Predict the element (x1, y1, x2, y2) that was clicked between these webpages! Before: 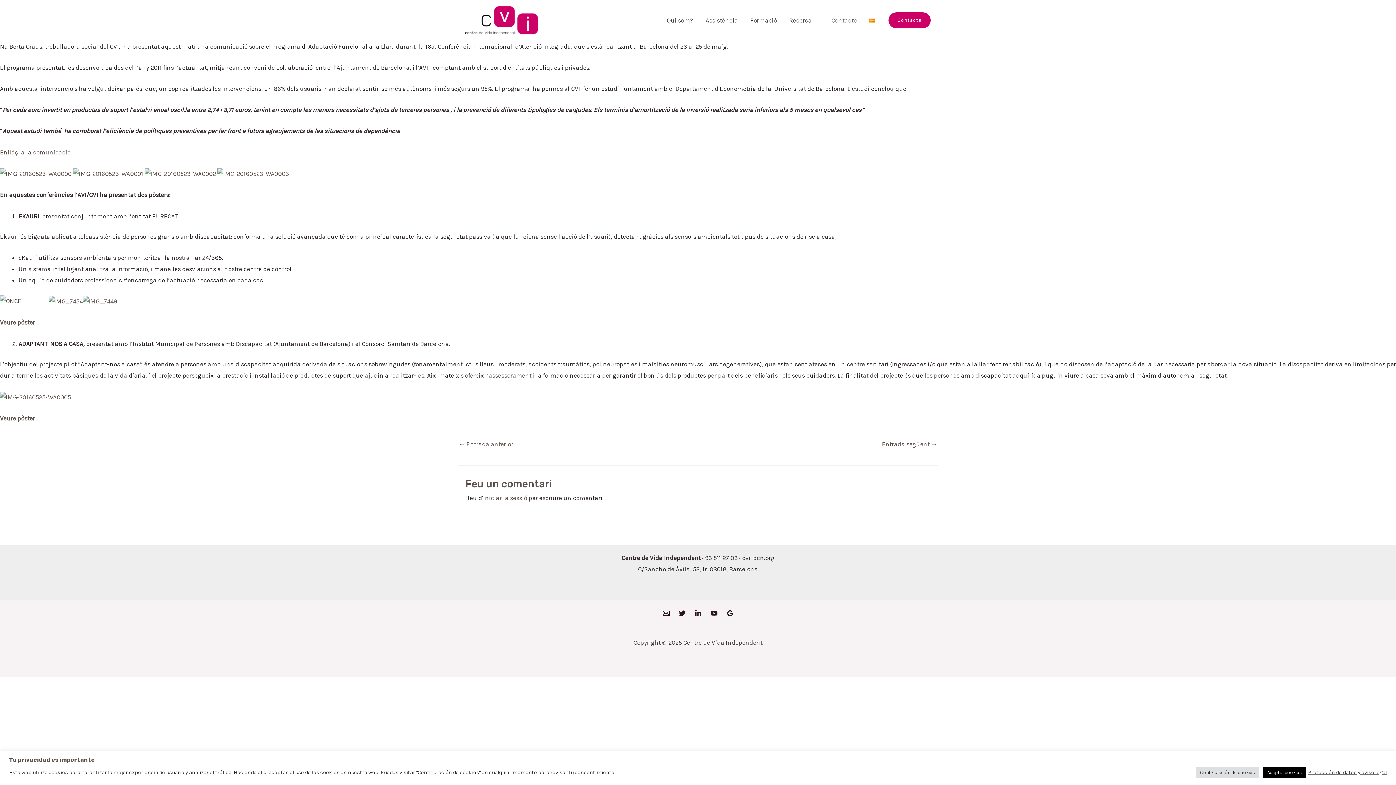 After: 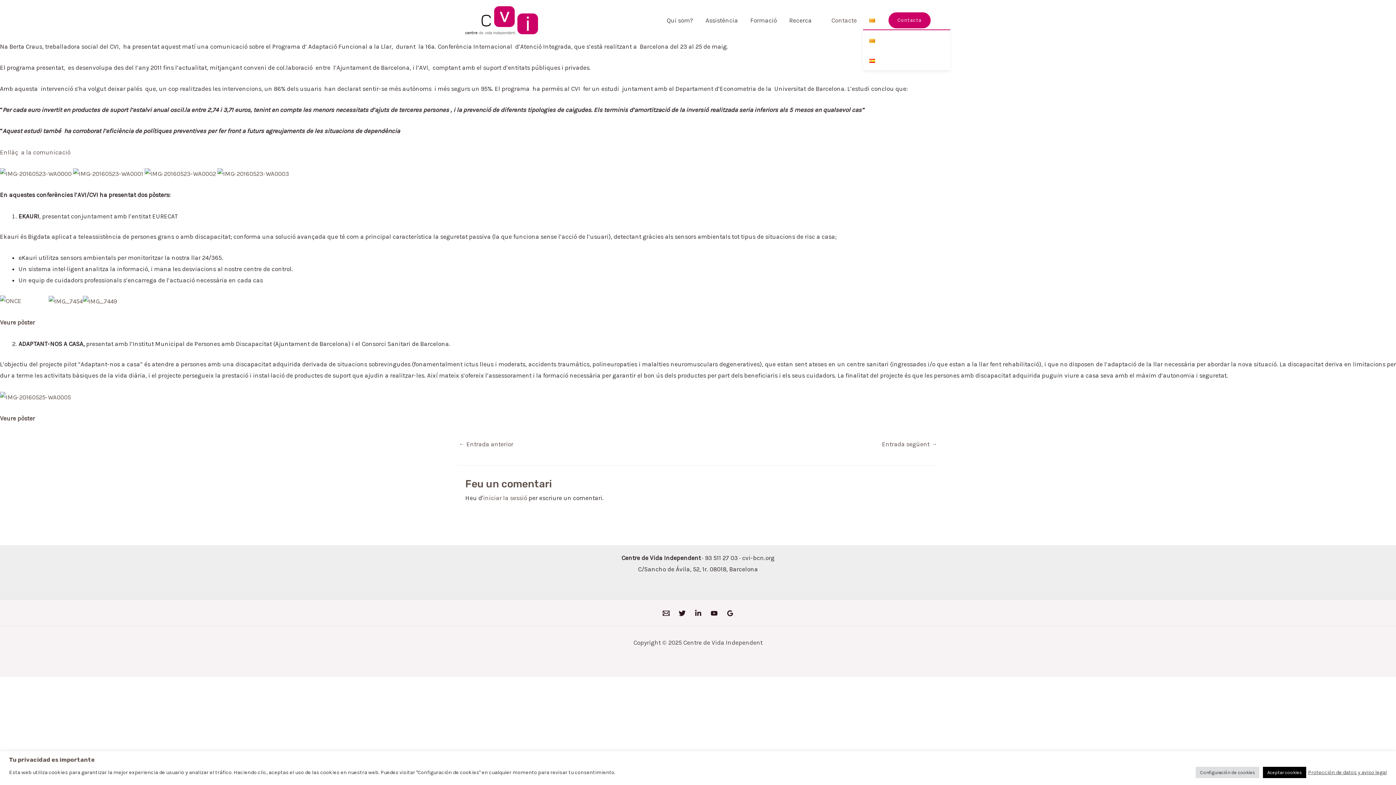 Action: bbox: (863, 11, 881, 29)